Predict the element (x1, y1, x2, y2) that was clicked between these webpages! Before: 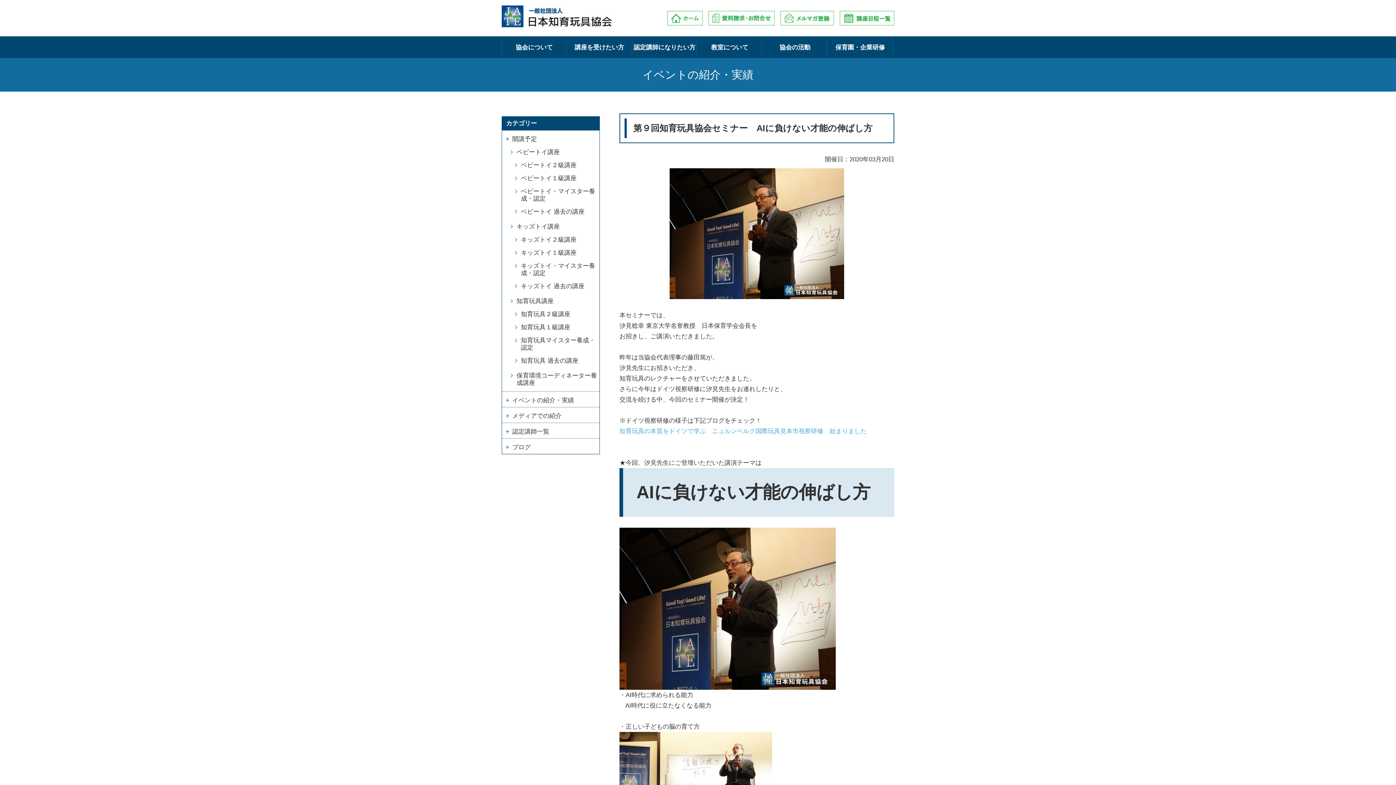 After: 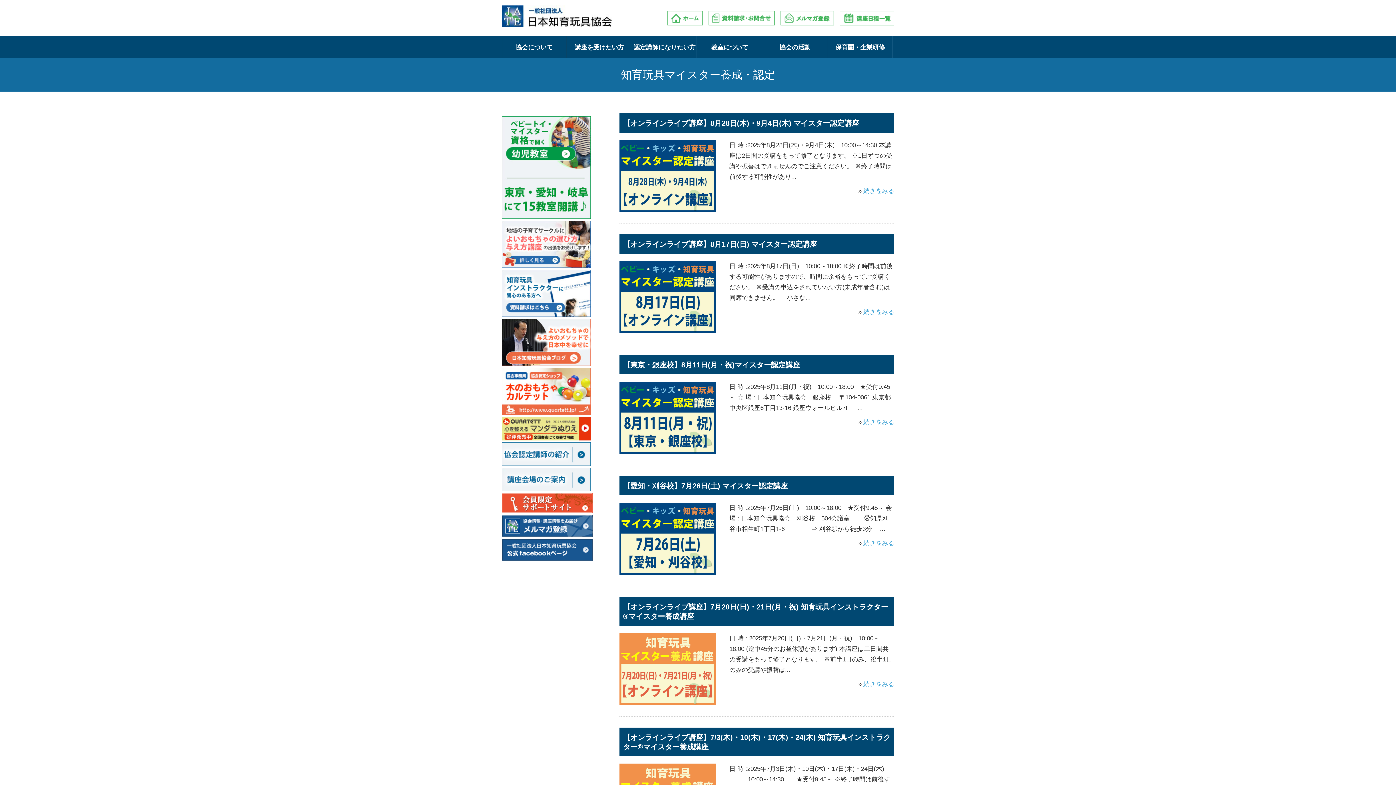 Action: bbox: (513, 334, 598, 354) label: 知育玩具マイスター養成・認定